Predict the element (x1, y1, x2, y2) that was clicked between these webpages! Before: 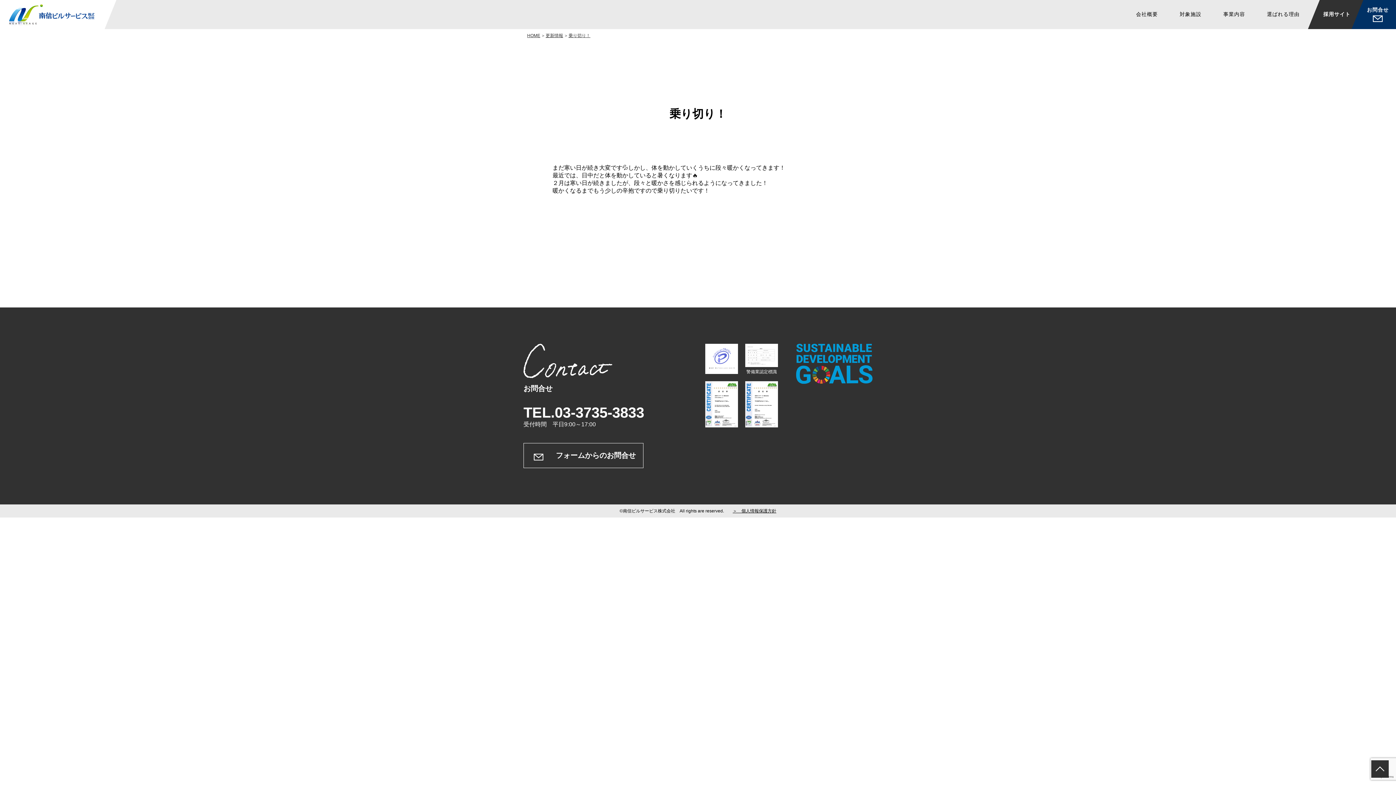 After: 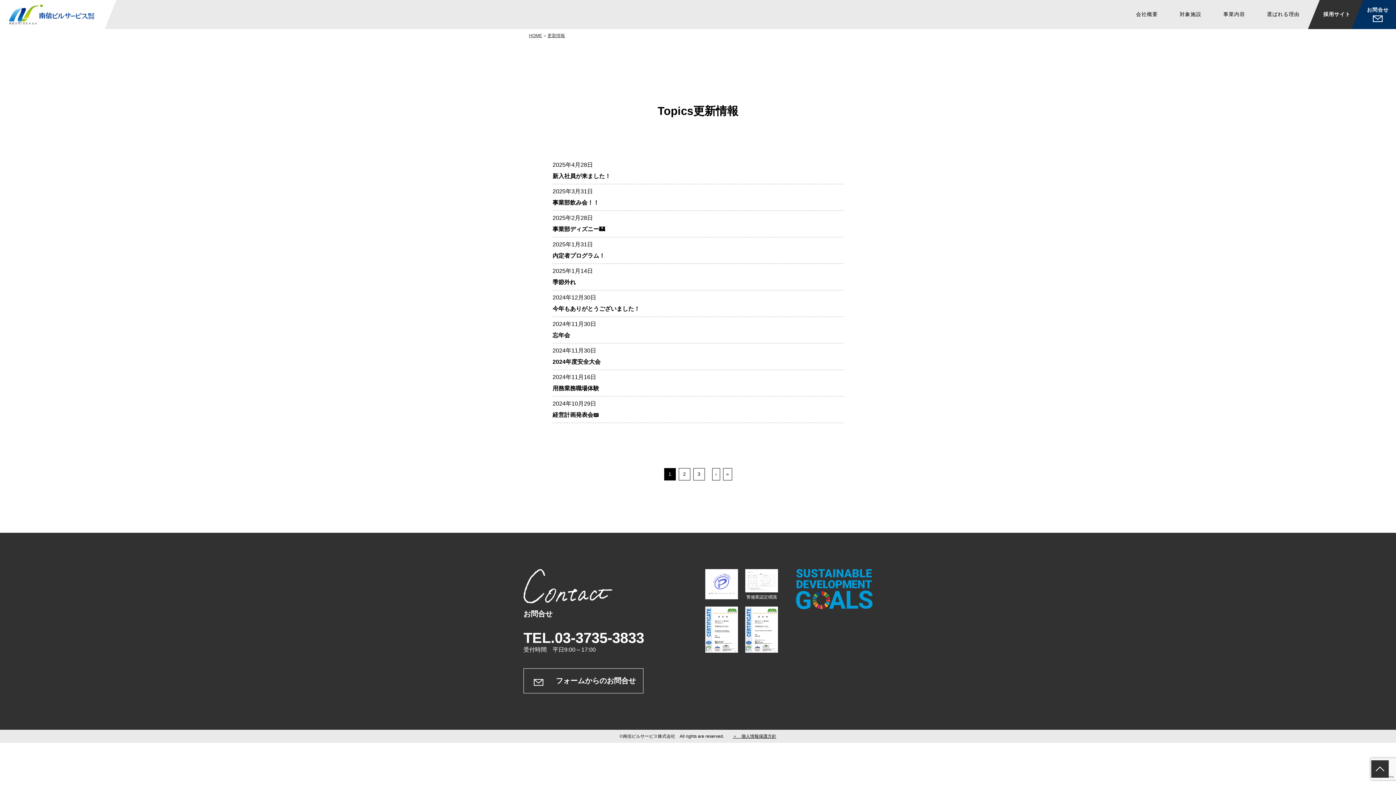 Action: bbox: (545, 33, 563, 38) label: 更新情報